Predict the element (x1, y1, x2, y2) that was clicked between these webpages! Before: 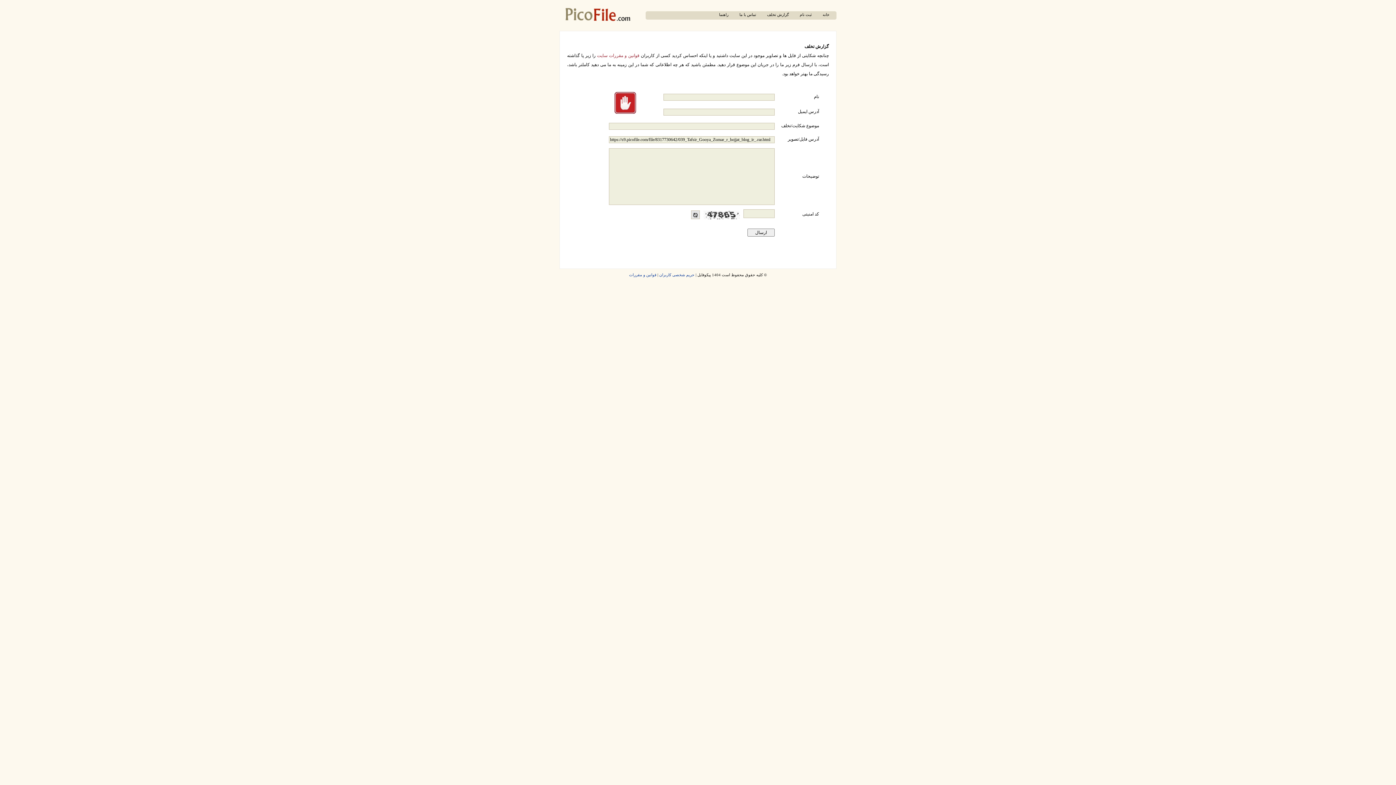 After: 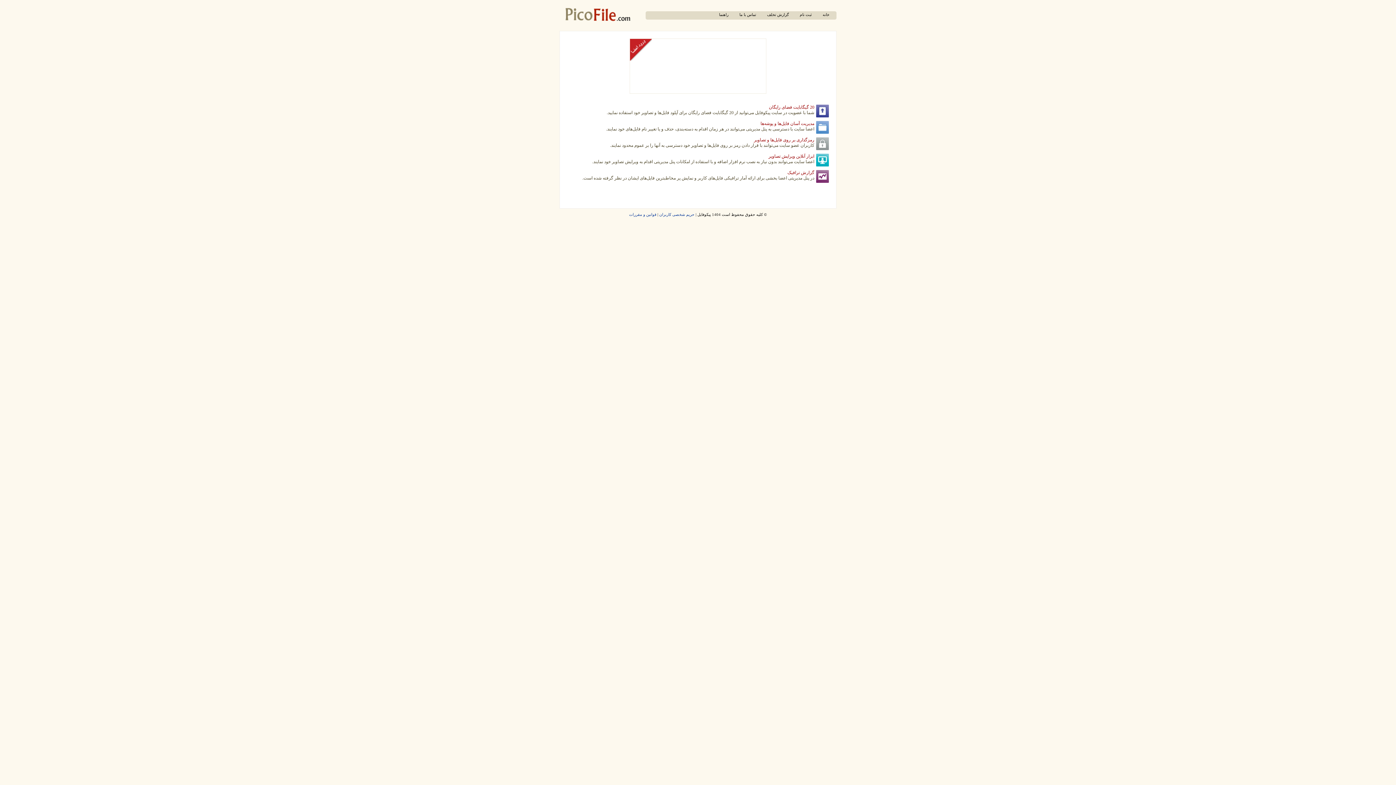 Action: bbox: (559, 20, 632, 24)